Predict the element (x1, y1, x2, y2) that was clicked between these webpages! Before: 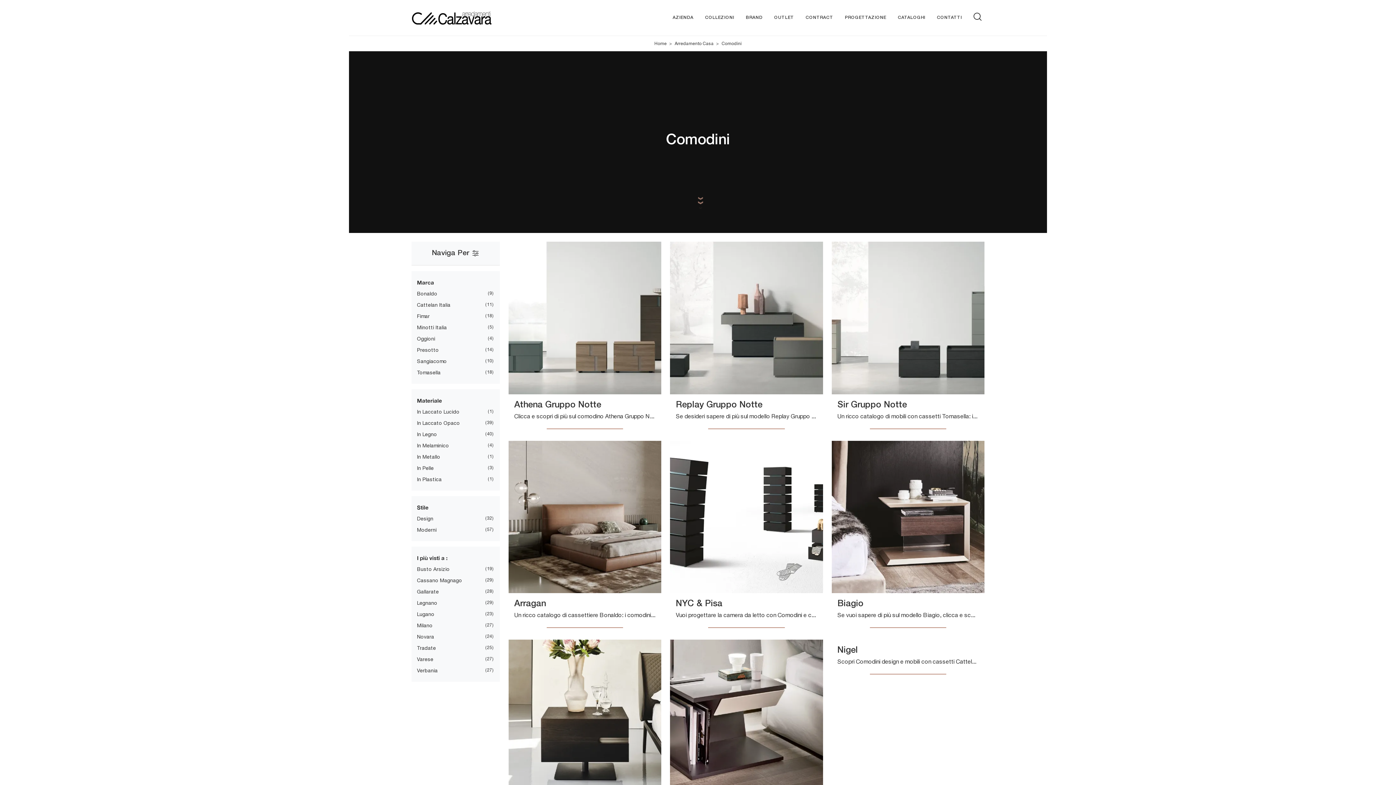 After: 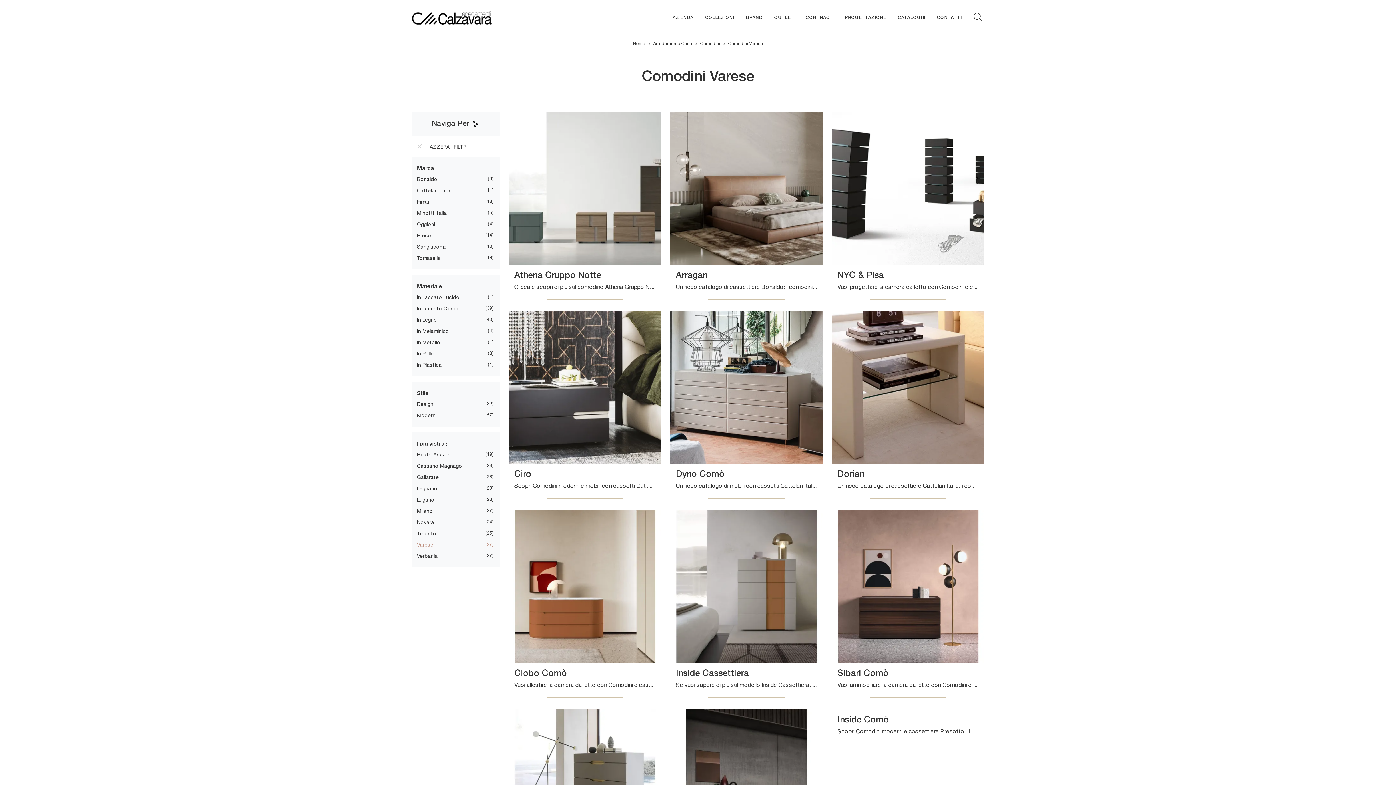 Action: bbox: (417, 656, 433, 662) label: Varese
27